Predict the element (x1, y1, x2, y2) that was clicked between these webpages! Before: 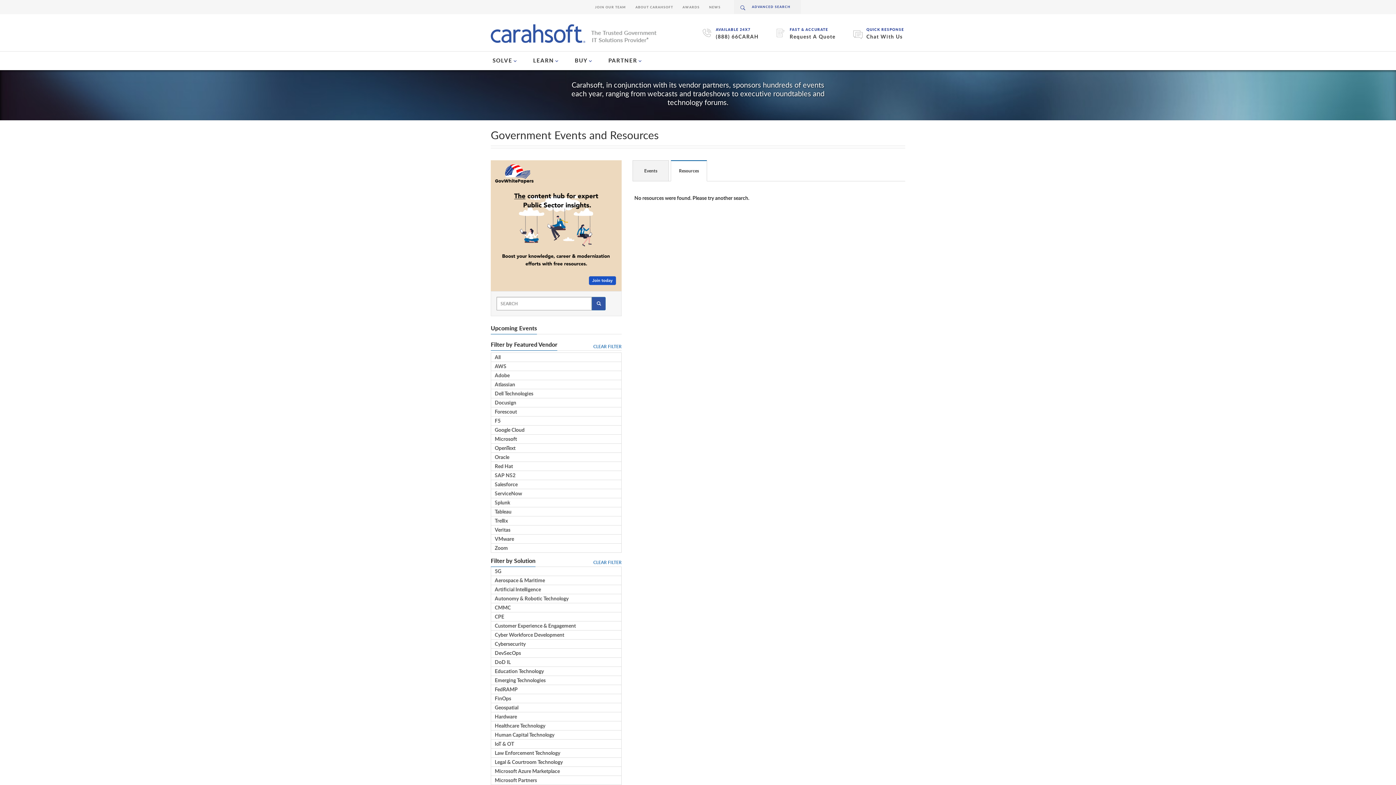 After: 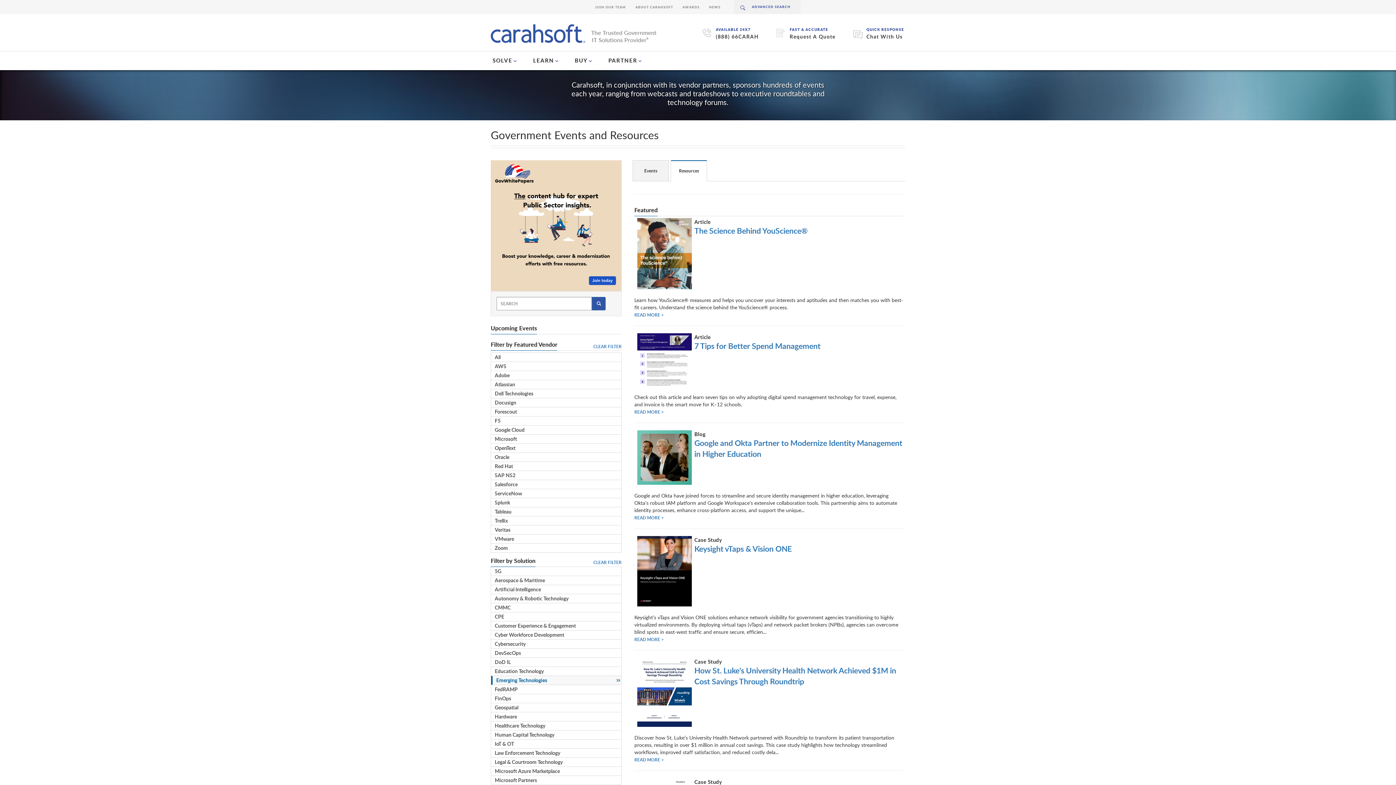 Action: bbox: (491, 676, 621, 685) label: Emerging Technologies